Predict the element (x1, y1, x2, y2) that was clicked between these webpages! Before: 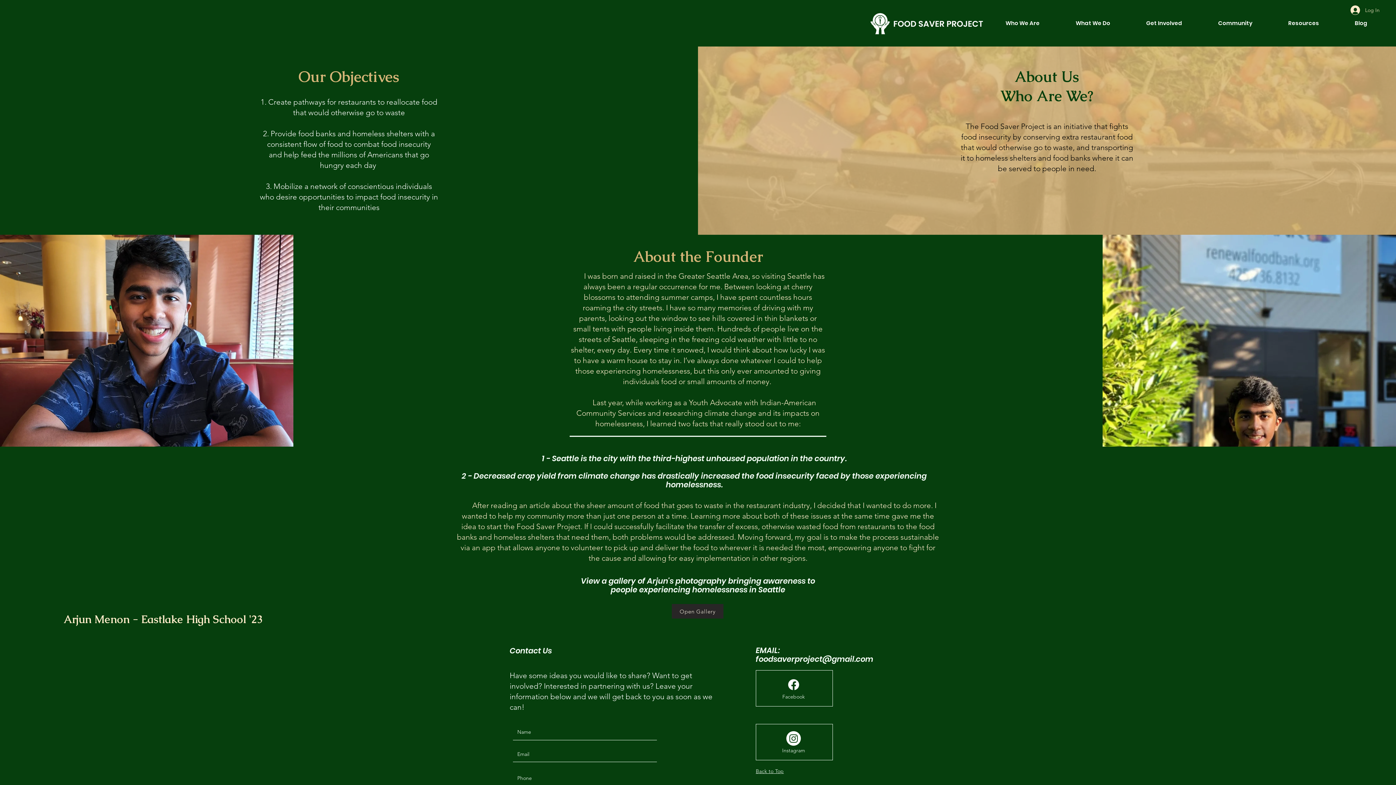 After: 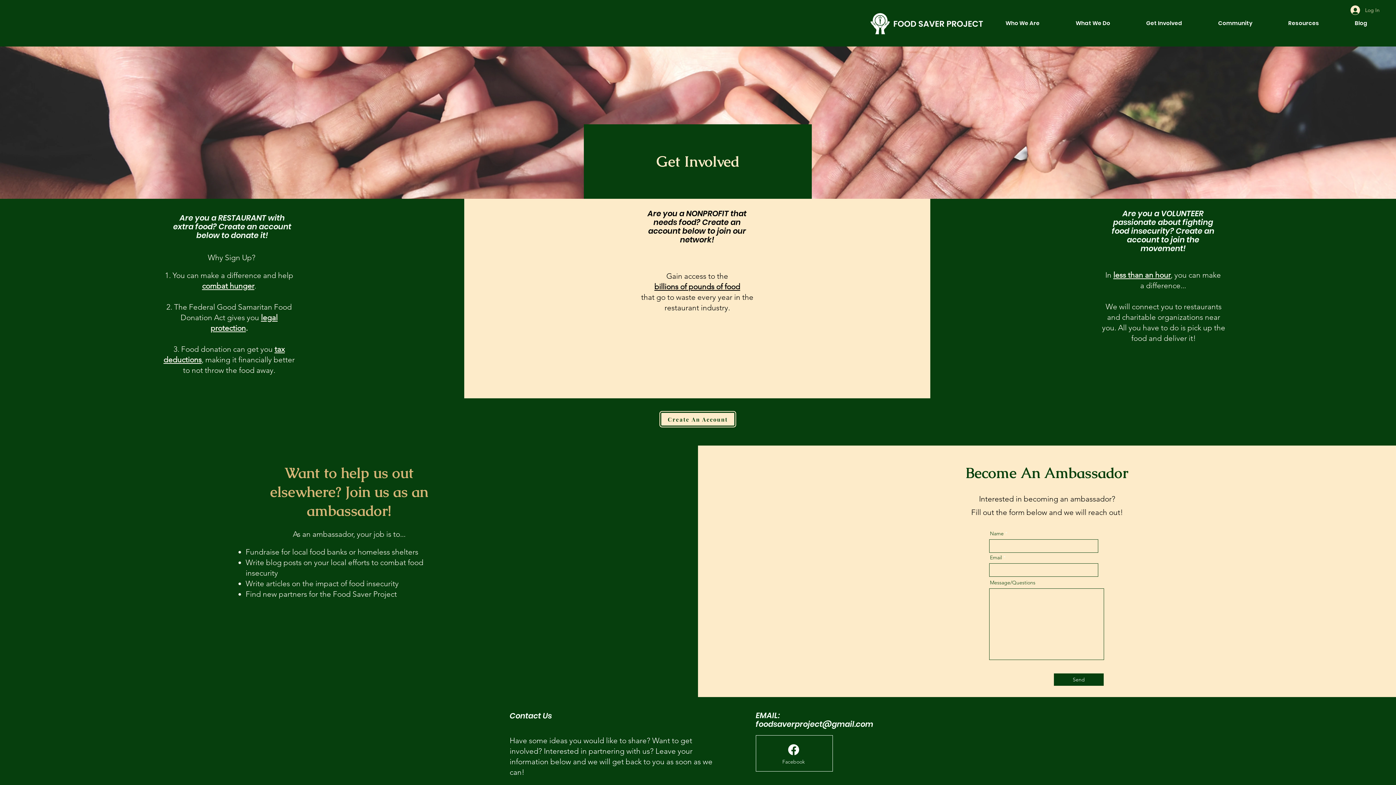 Action: bbox: (1128, 14, 1200, 32) label: Get Involved